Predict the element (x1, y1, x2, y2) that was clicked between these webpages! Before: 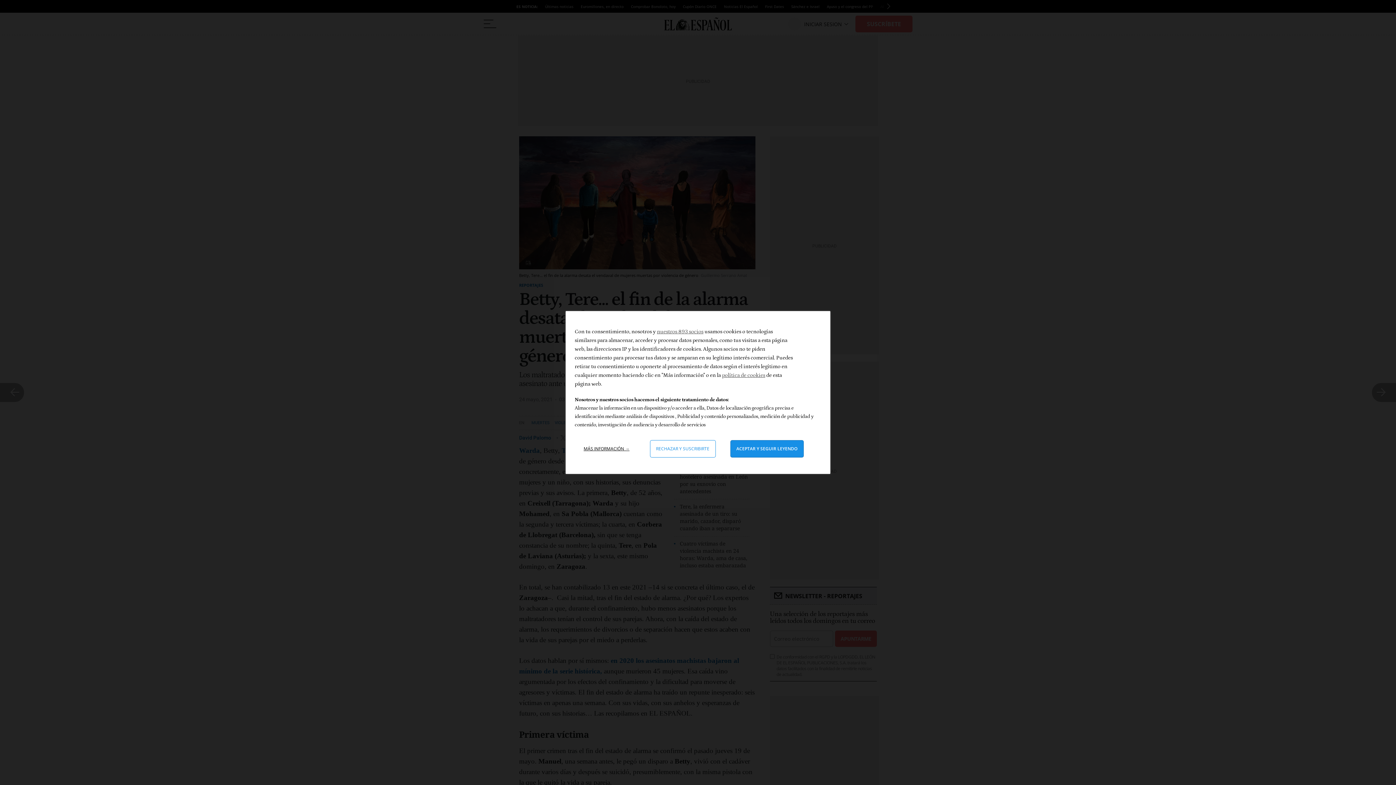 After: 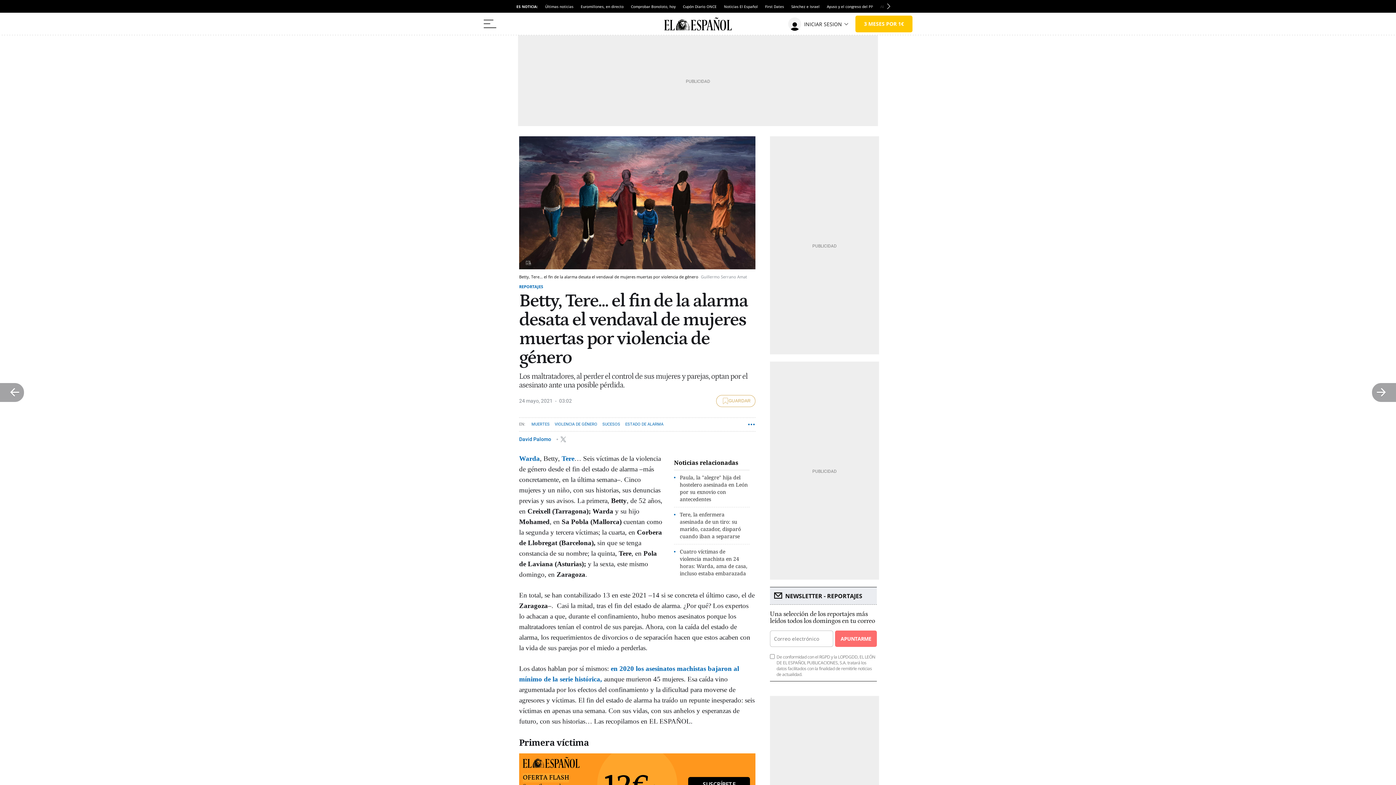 Action: bbox: (730, 440, 803, 457) label: Aceptar y cerrar: Aceptar nuestro procesamiento de datos y cerrar